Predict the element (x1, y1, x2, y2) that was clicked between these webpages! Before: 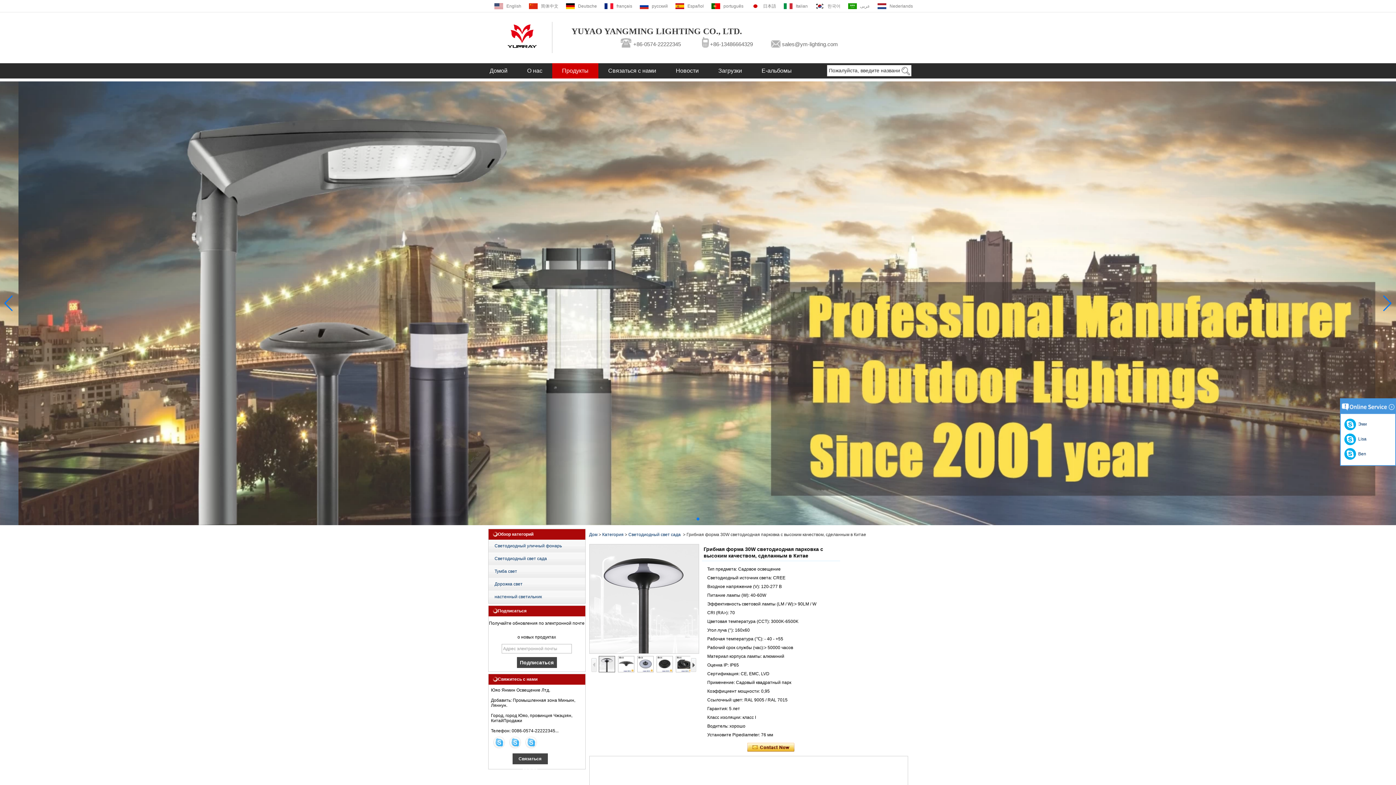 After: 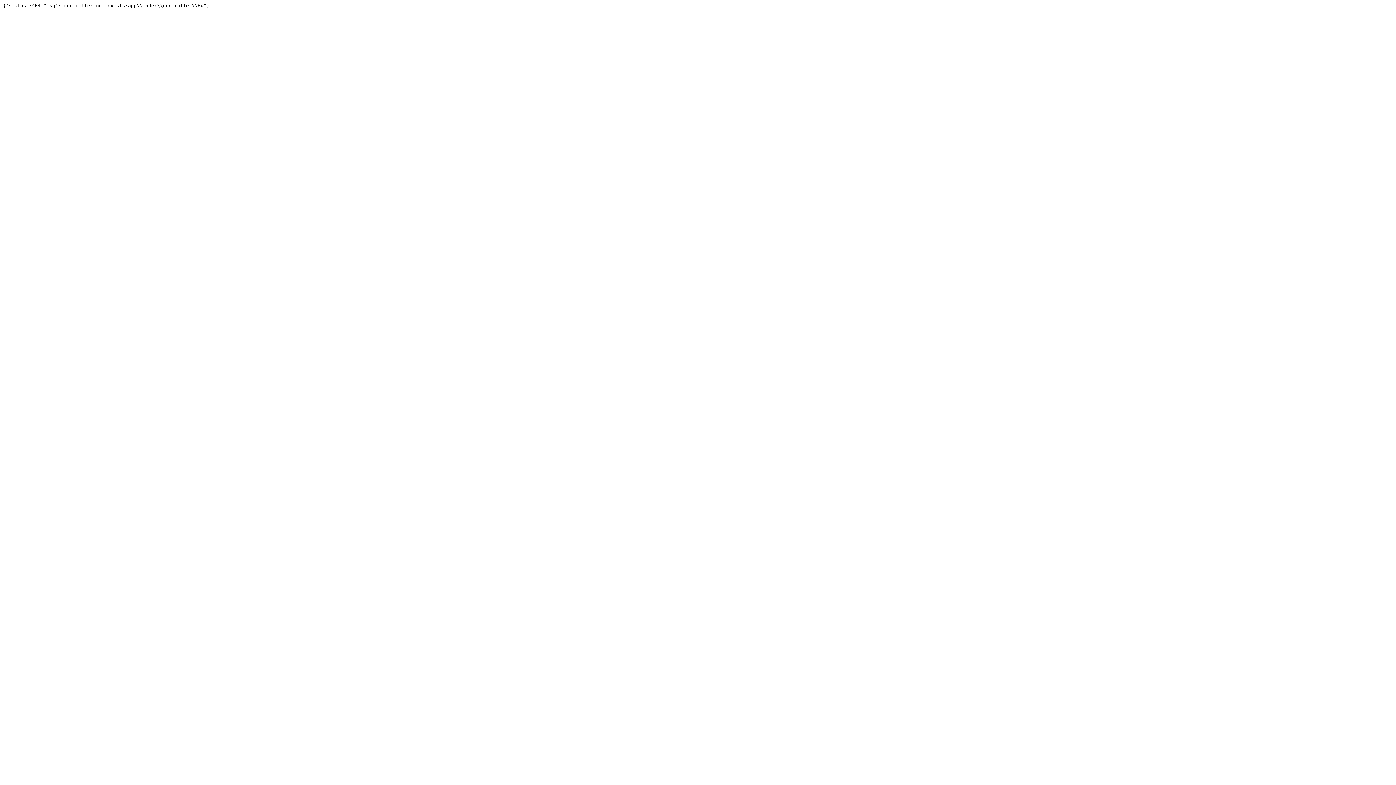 Action: bbox: (480, 63, 517, 78) label: Домой